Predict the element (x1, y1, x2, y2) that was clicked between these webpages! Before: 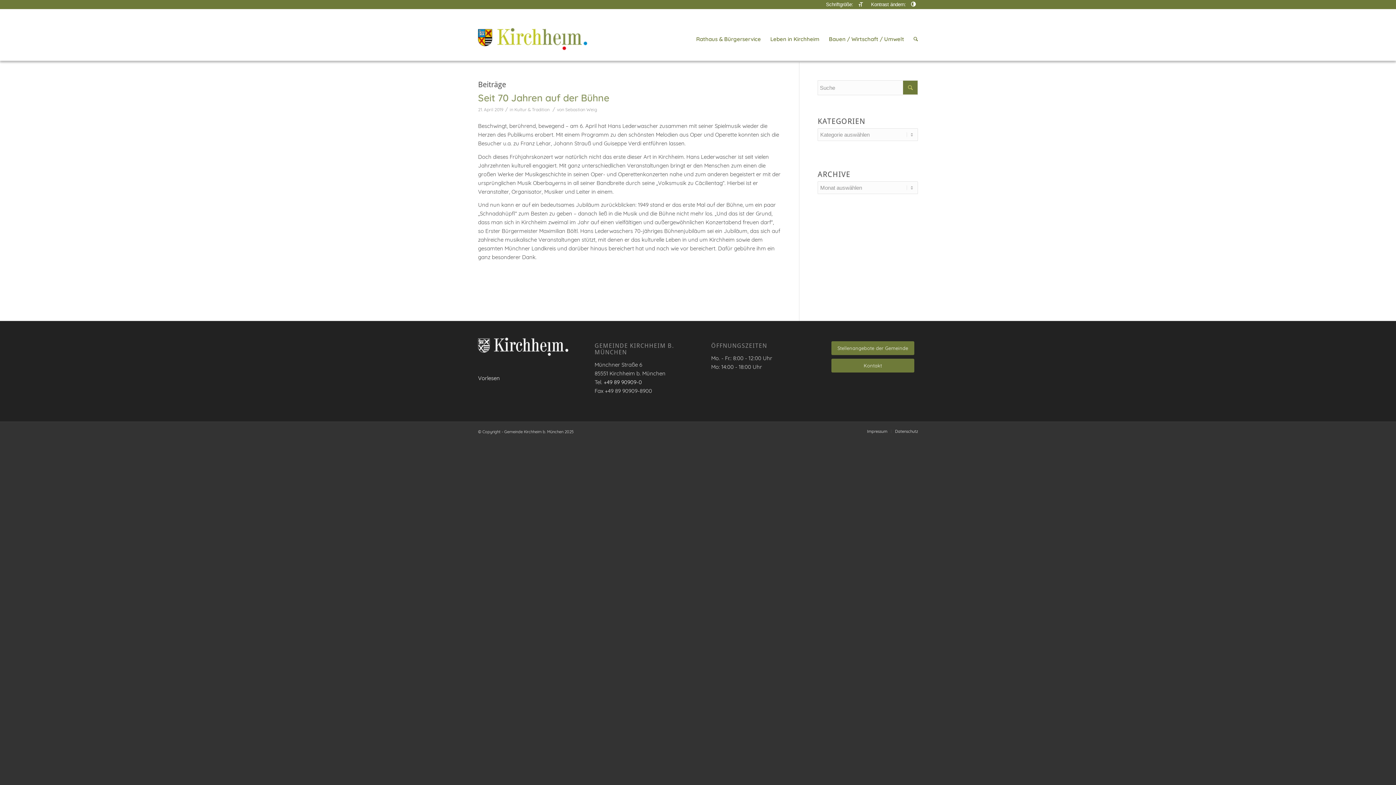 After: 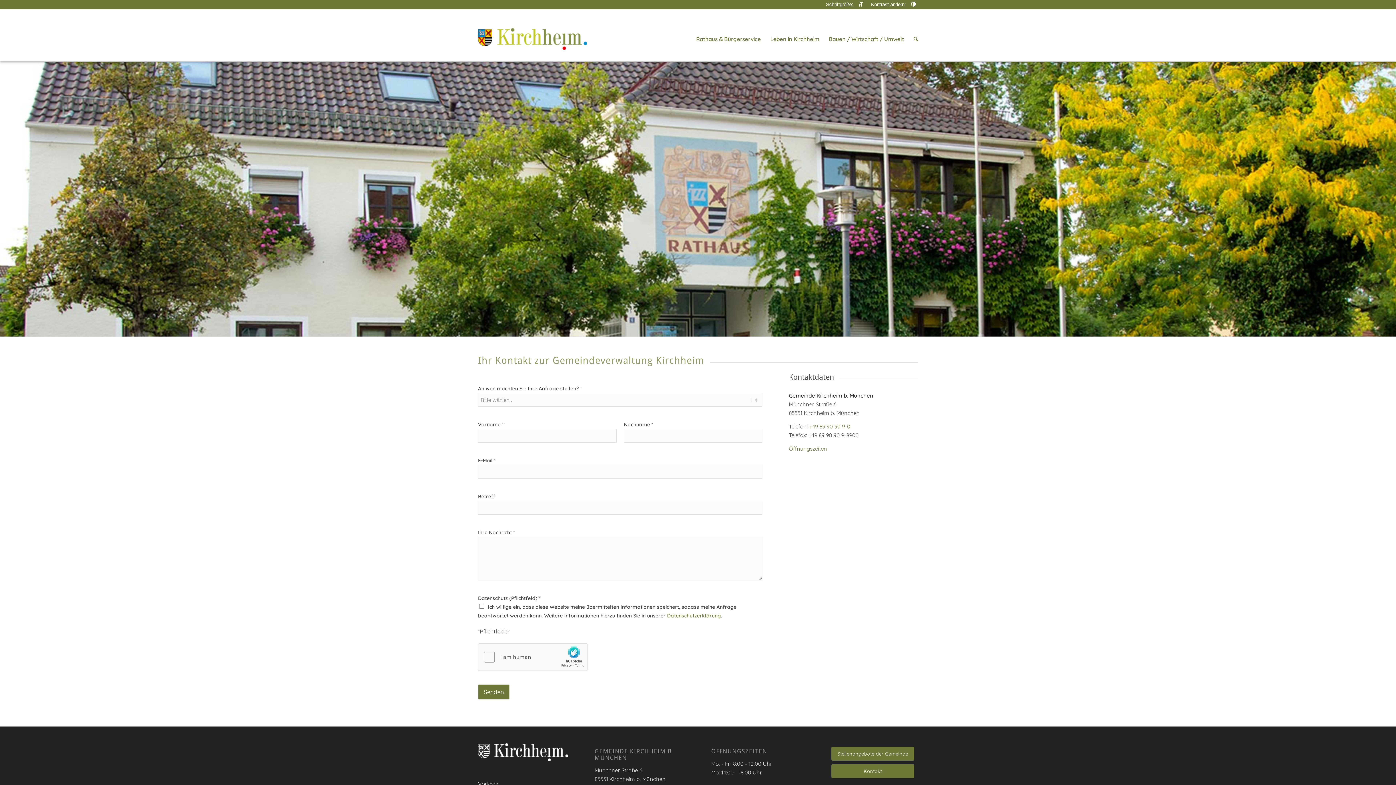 Action: bbox: (831, 358, 914, 372) label: Kontakt